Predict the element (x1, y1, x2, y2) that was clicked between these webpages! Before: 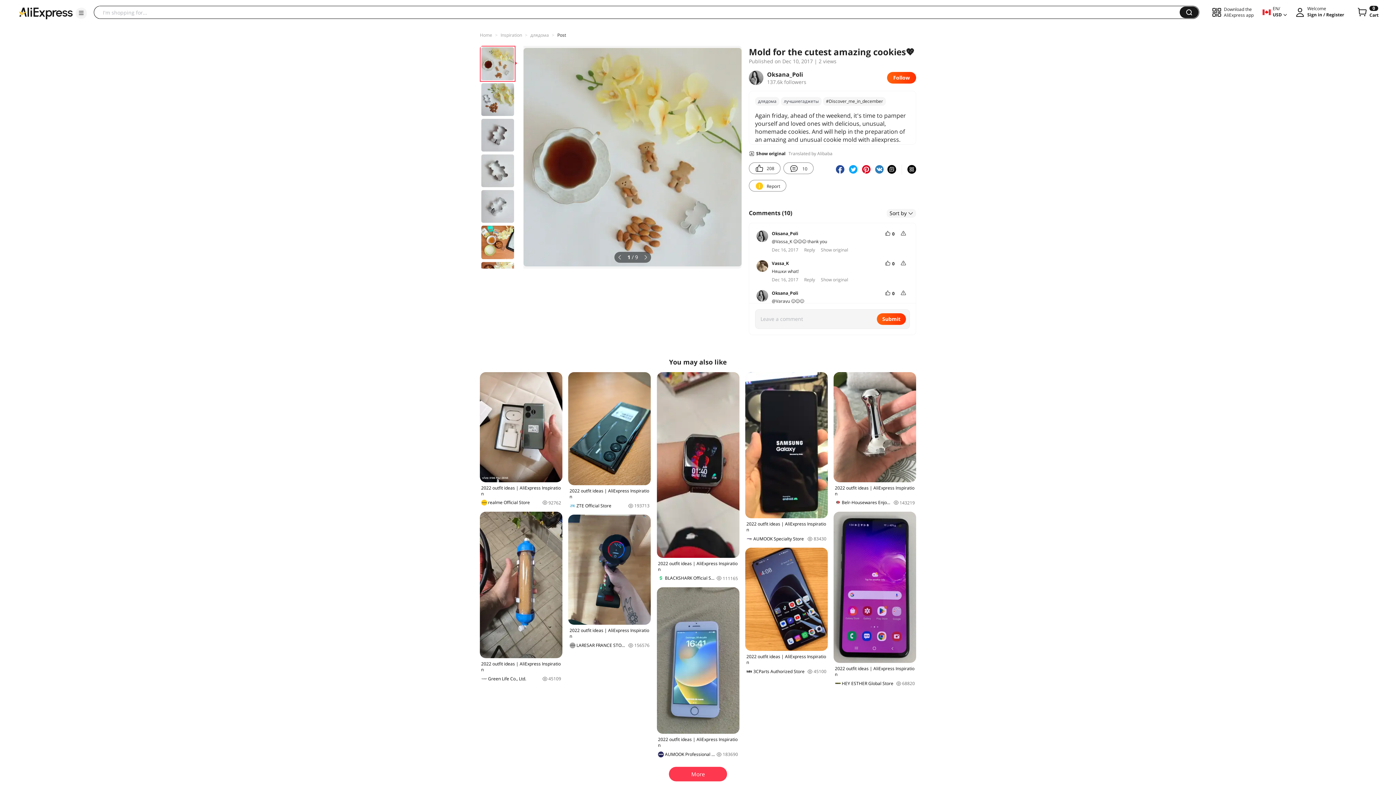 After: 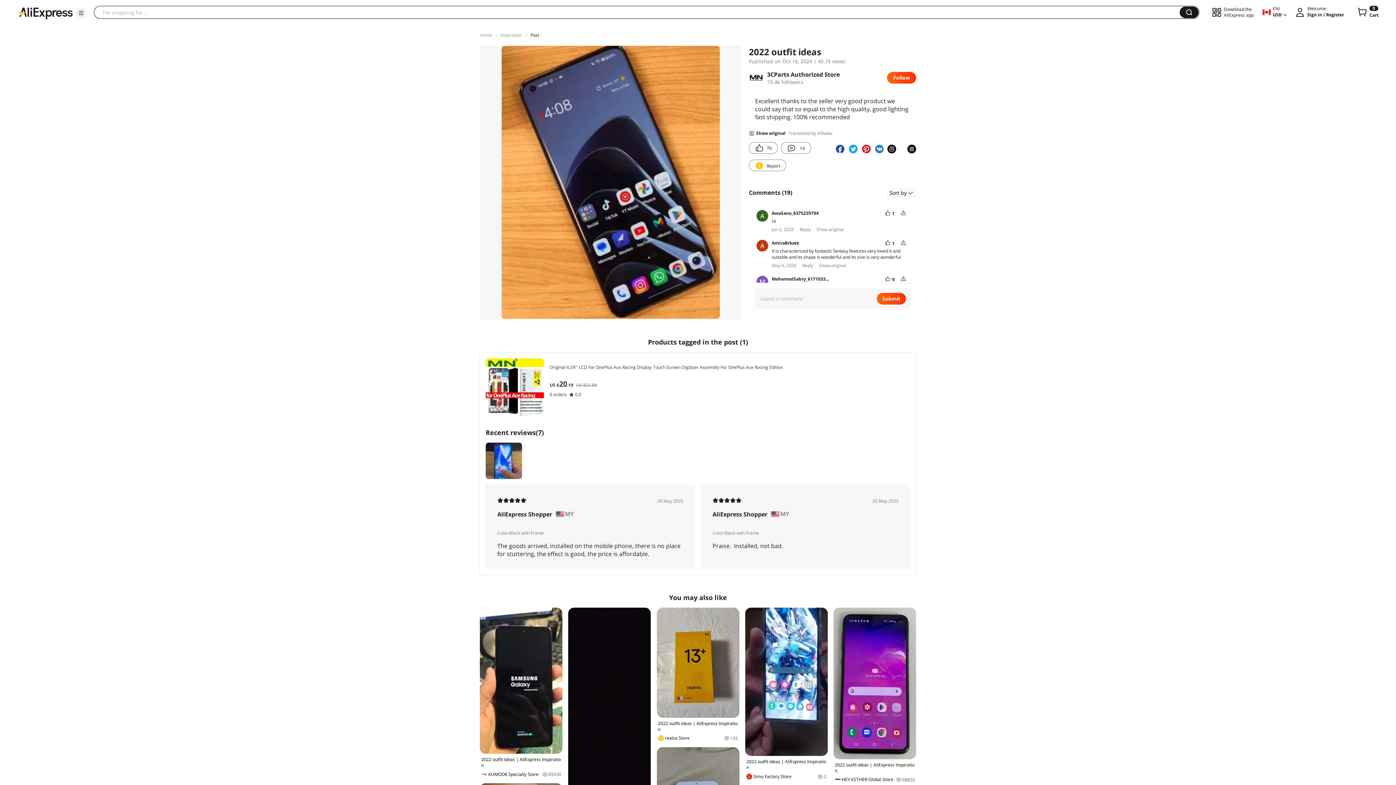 Action: label: 2022 outfit ideas | AliExpress Inspiration
3CParts Authorized Store
45100 bbox: (745, 548, 827, 675)